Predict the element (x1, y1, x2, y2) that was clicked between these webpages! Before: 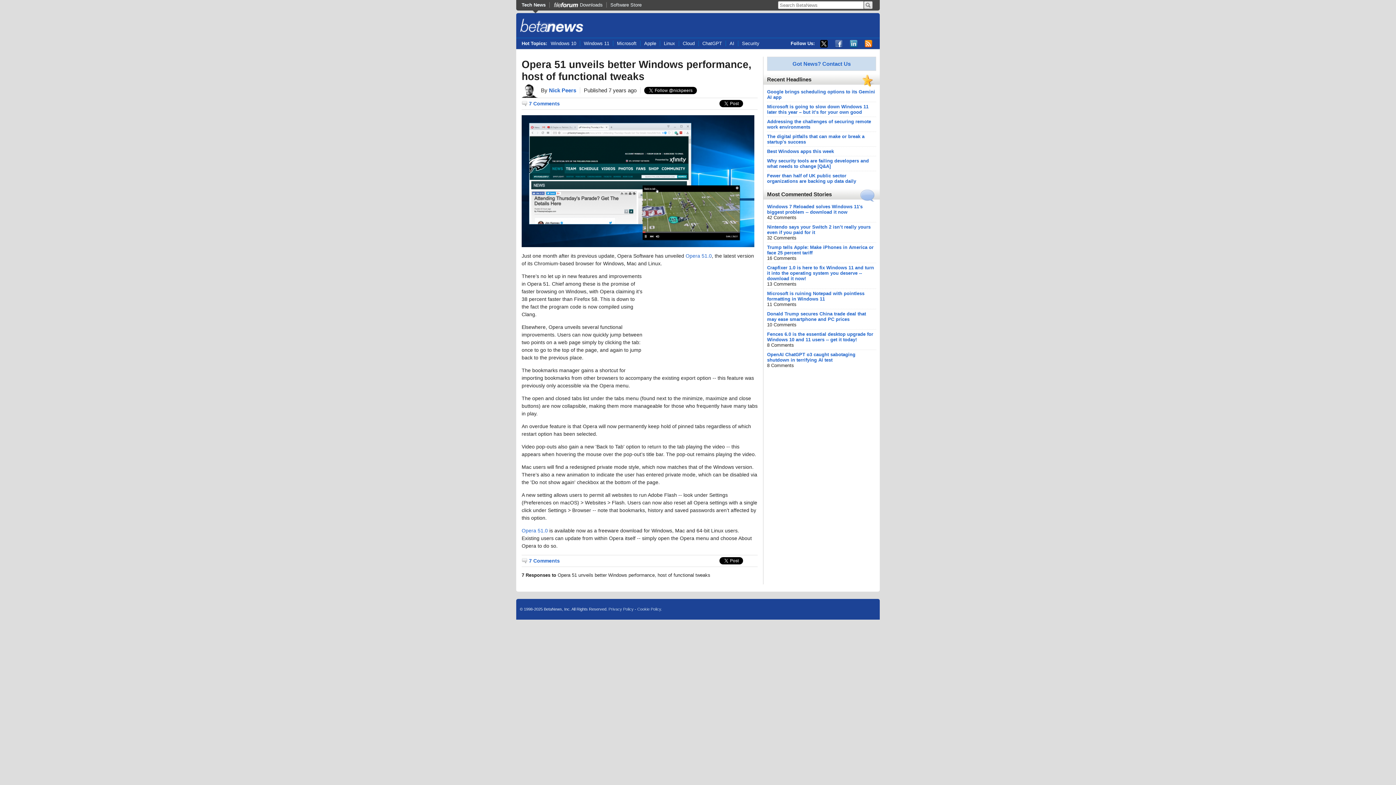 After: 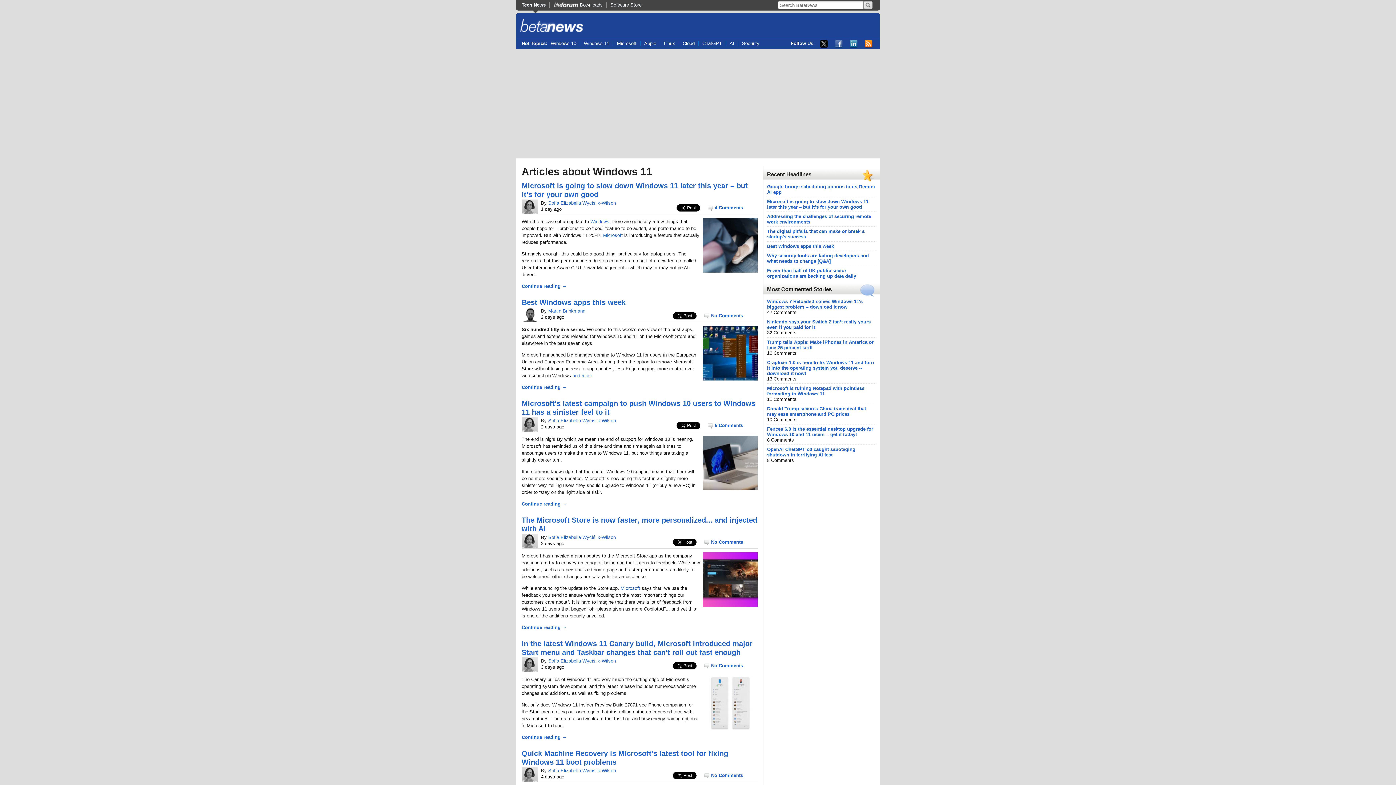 Action: label: Windows 11 bbox: (580, 40, 613, 46)